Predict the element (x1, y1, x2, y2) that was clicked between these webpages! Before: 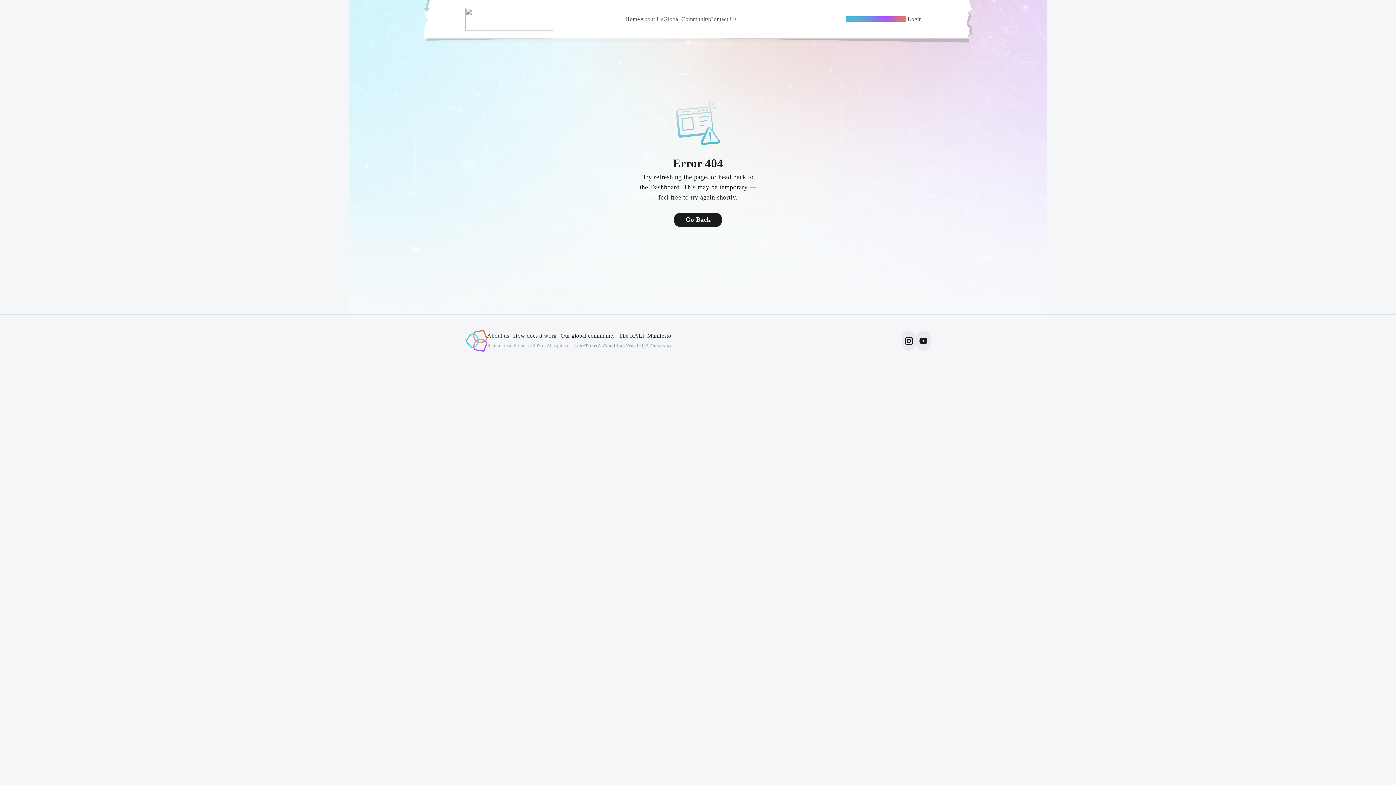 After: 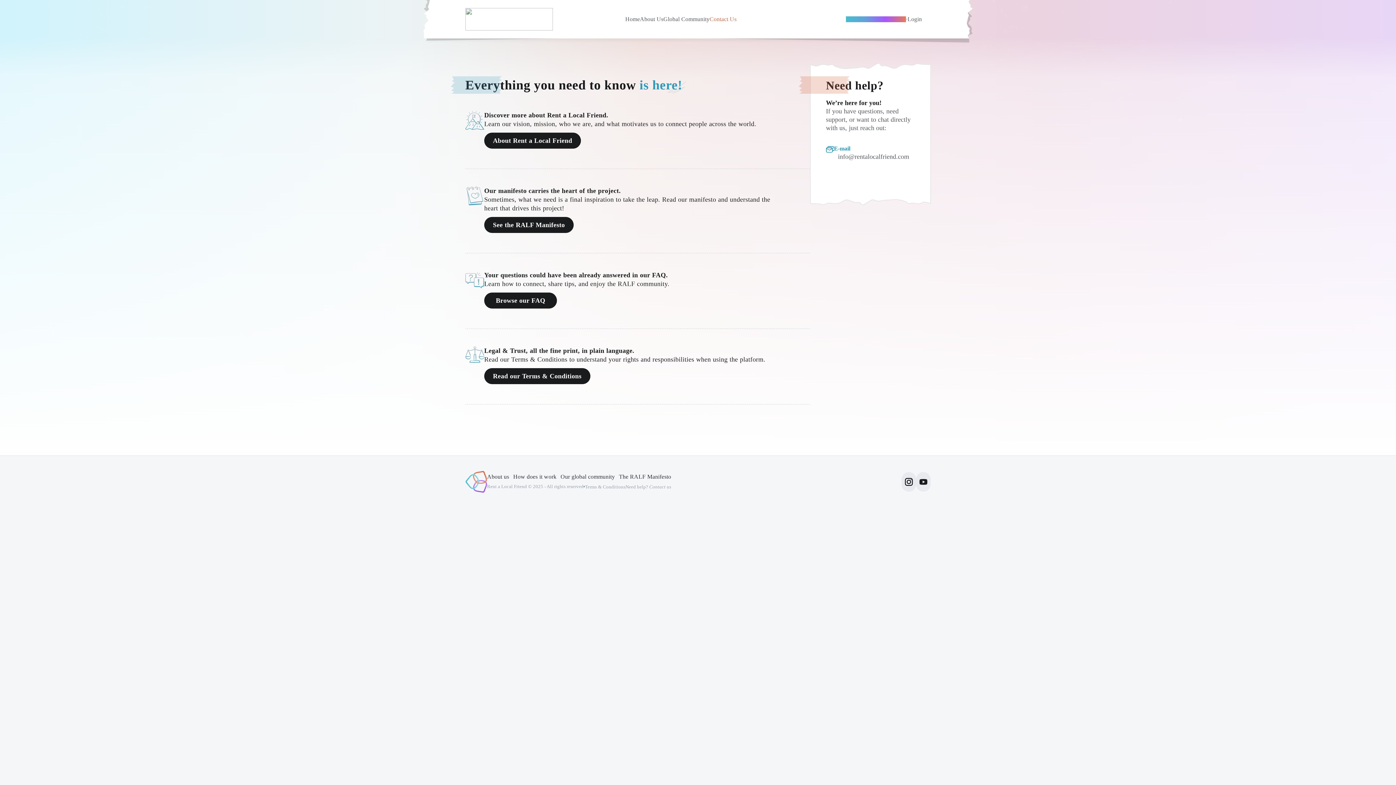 Action: label: Contact Us bbox: (709, 16, 736, 22)